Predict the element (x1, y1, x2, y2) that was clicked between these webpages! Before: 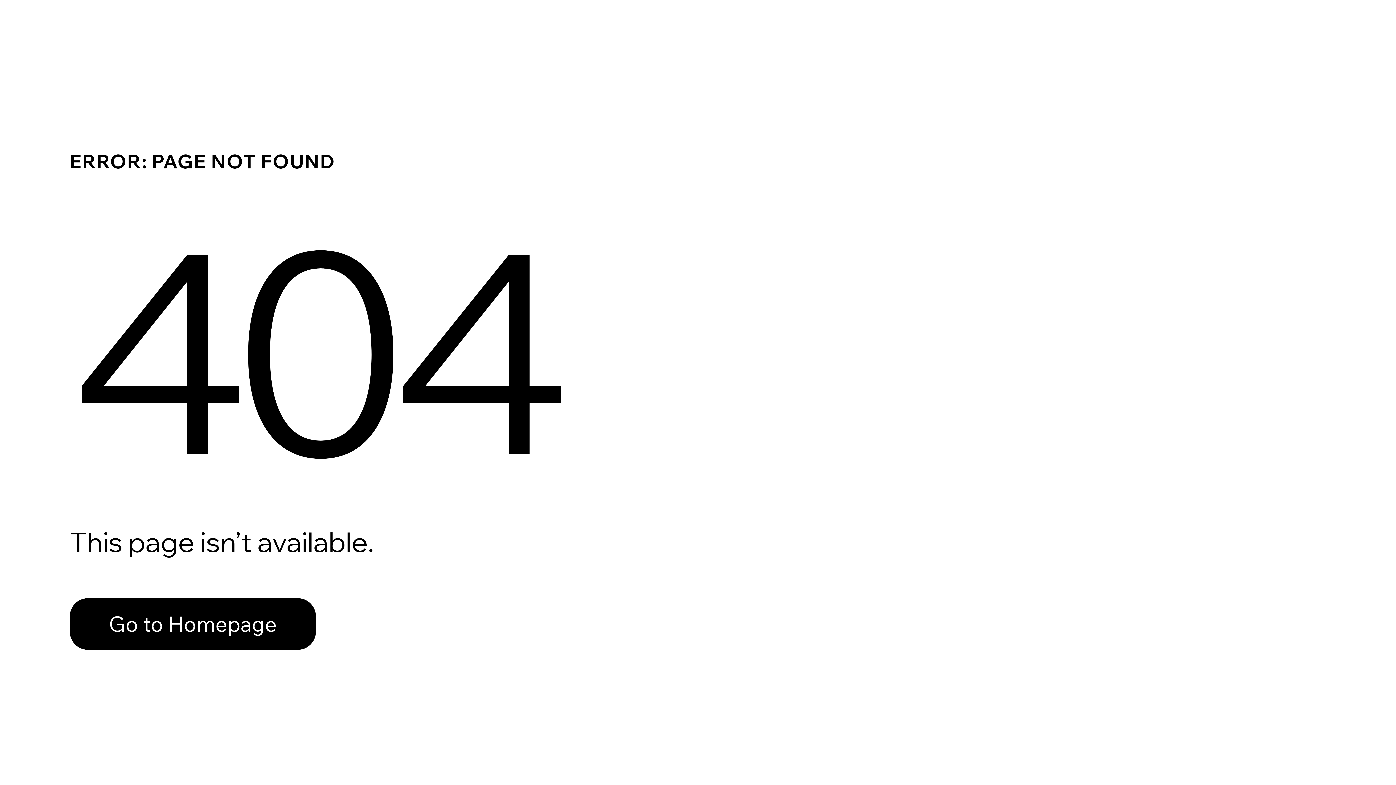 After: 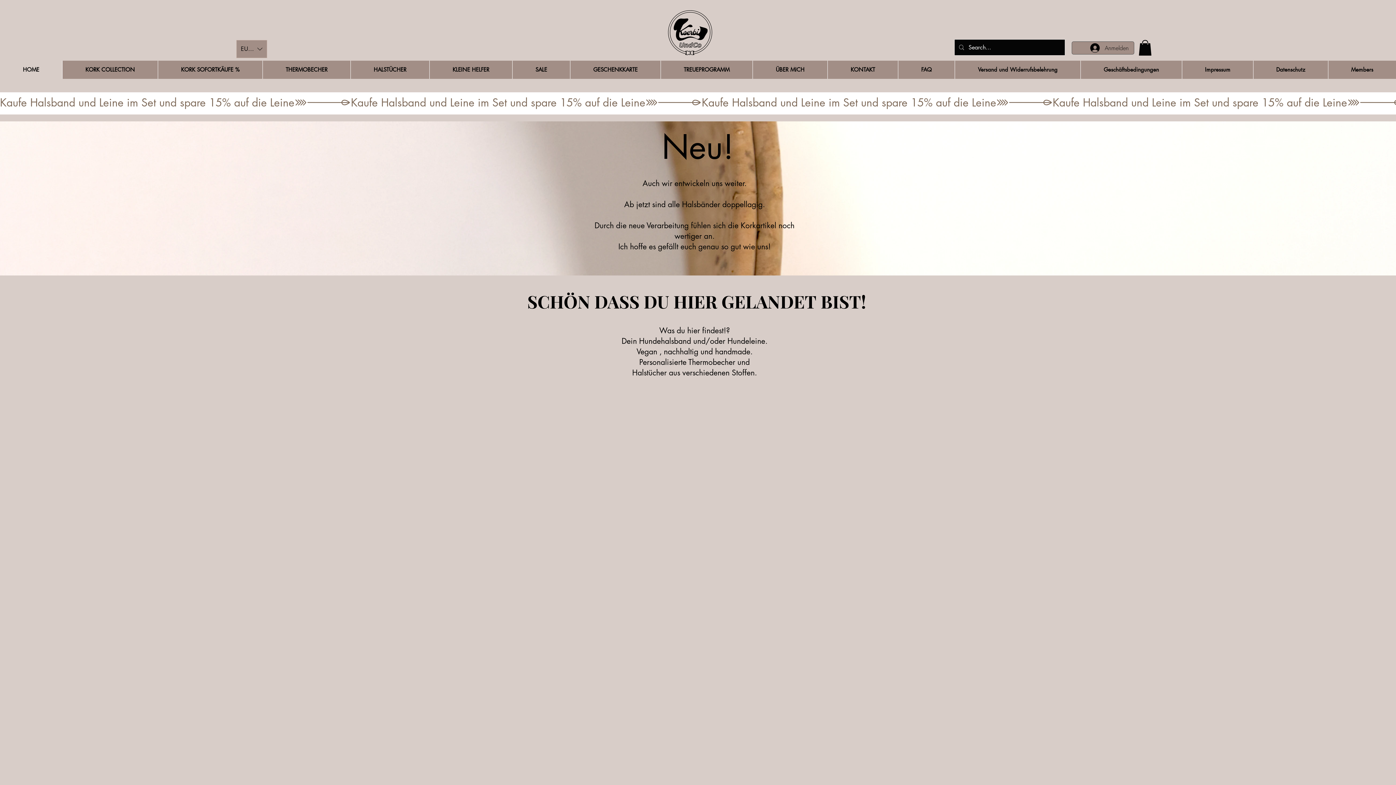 Action: label: Go to Homepage bbox: (69, 598, 316, 650)